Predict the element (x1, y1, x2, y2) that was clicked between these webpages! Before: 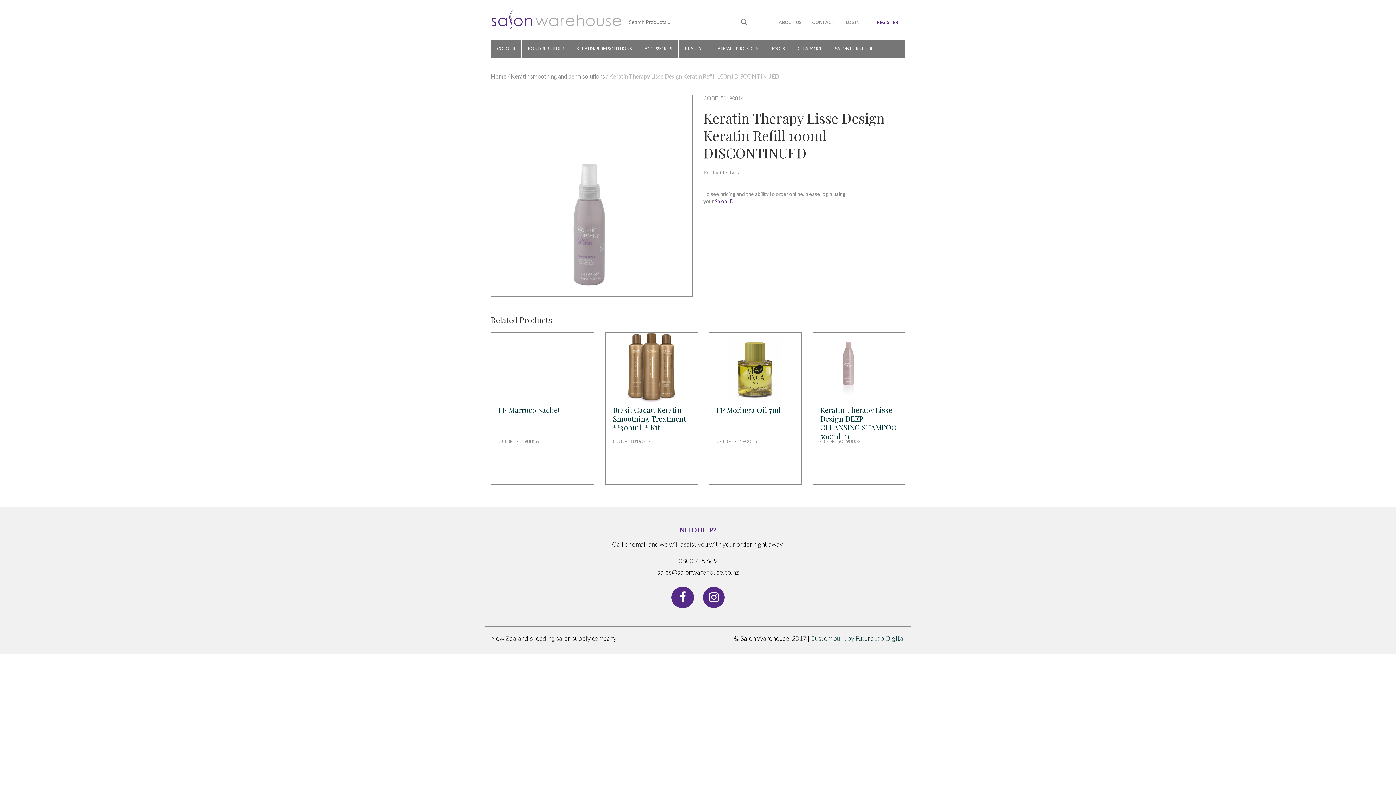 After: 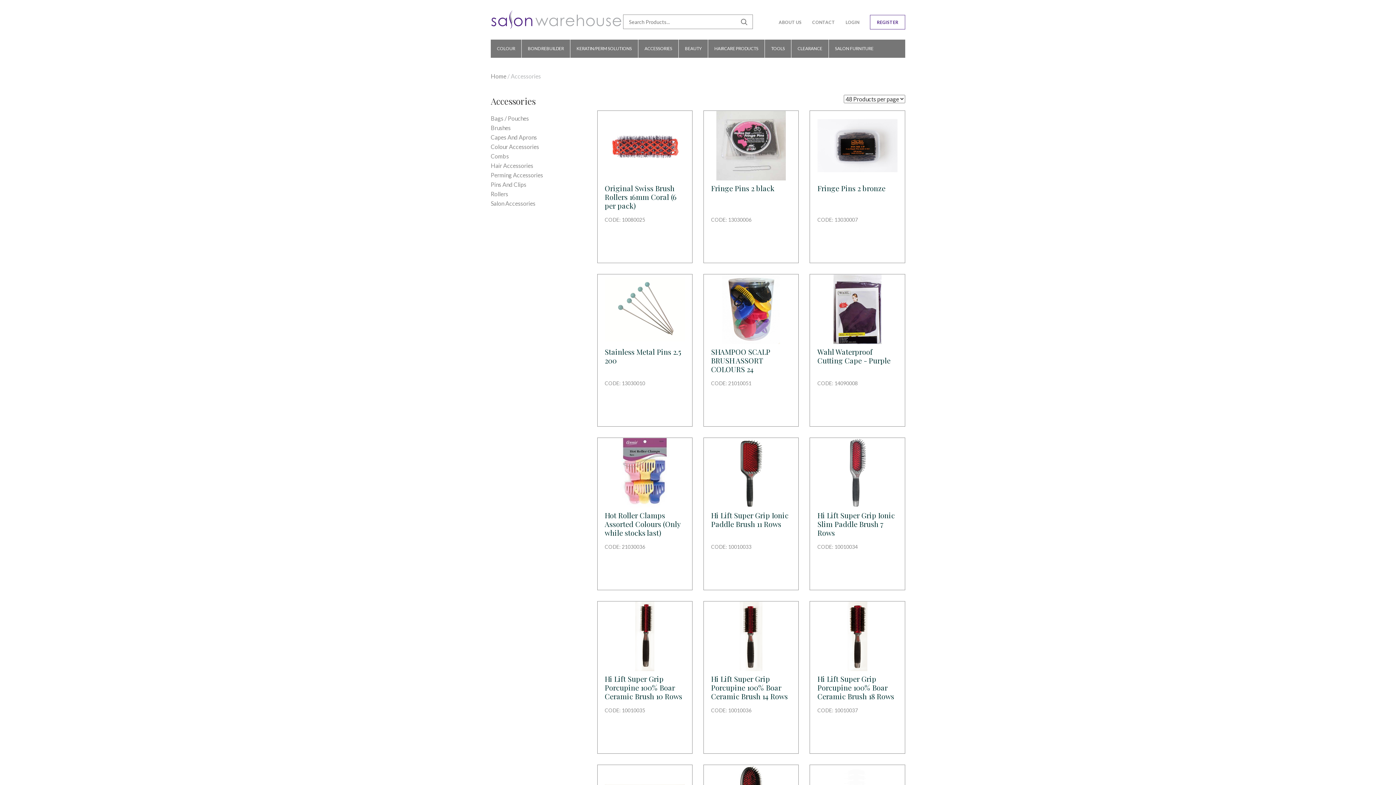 Action: label: ACCESSORIES bbox: (641, 39, 676, 57)